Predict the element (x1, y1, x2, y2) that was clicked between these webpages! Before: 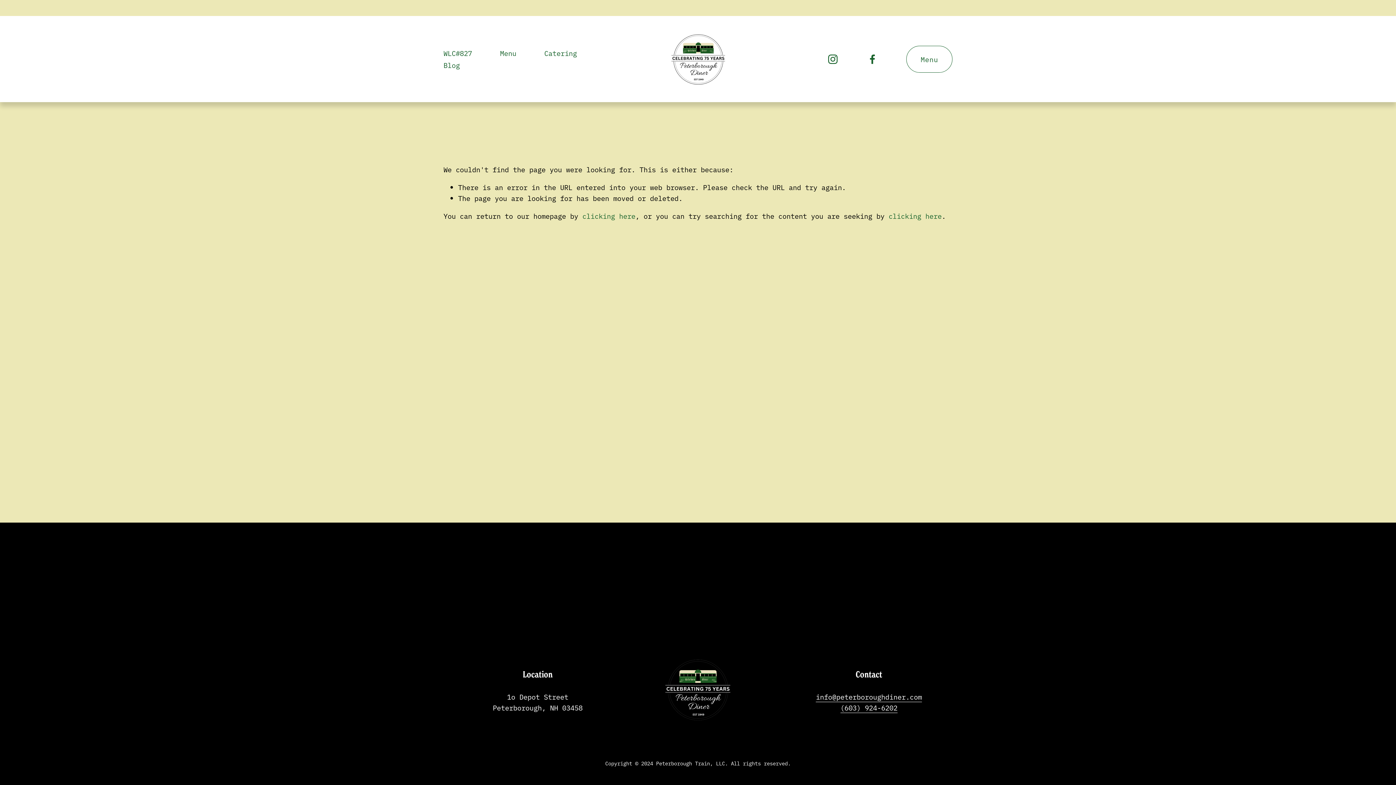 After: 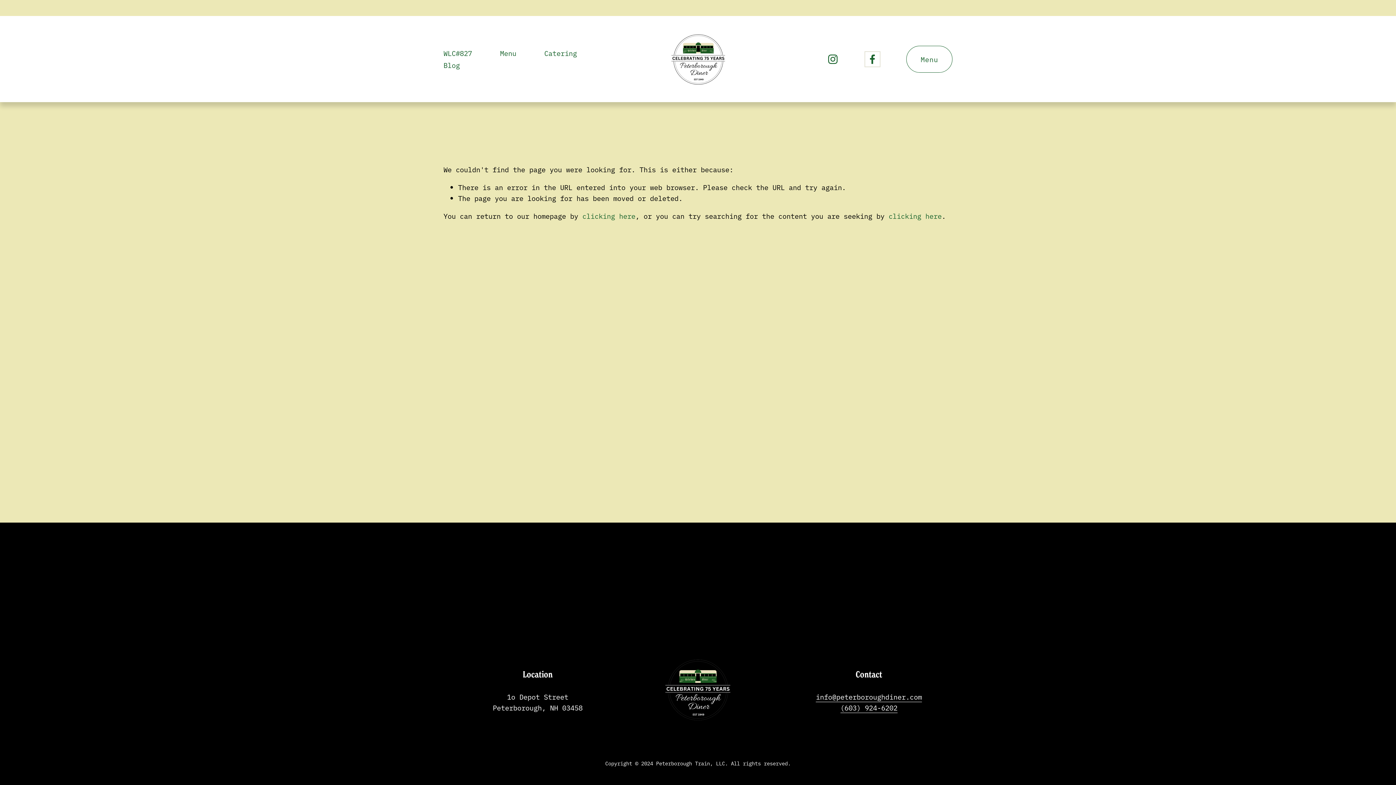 Action: bbox: (867, 53, 878, 64) label: Facebook